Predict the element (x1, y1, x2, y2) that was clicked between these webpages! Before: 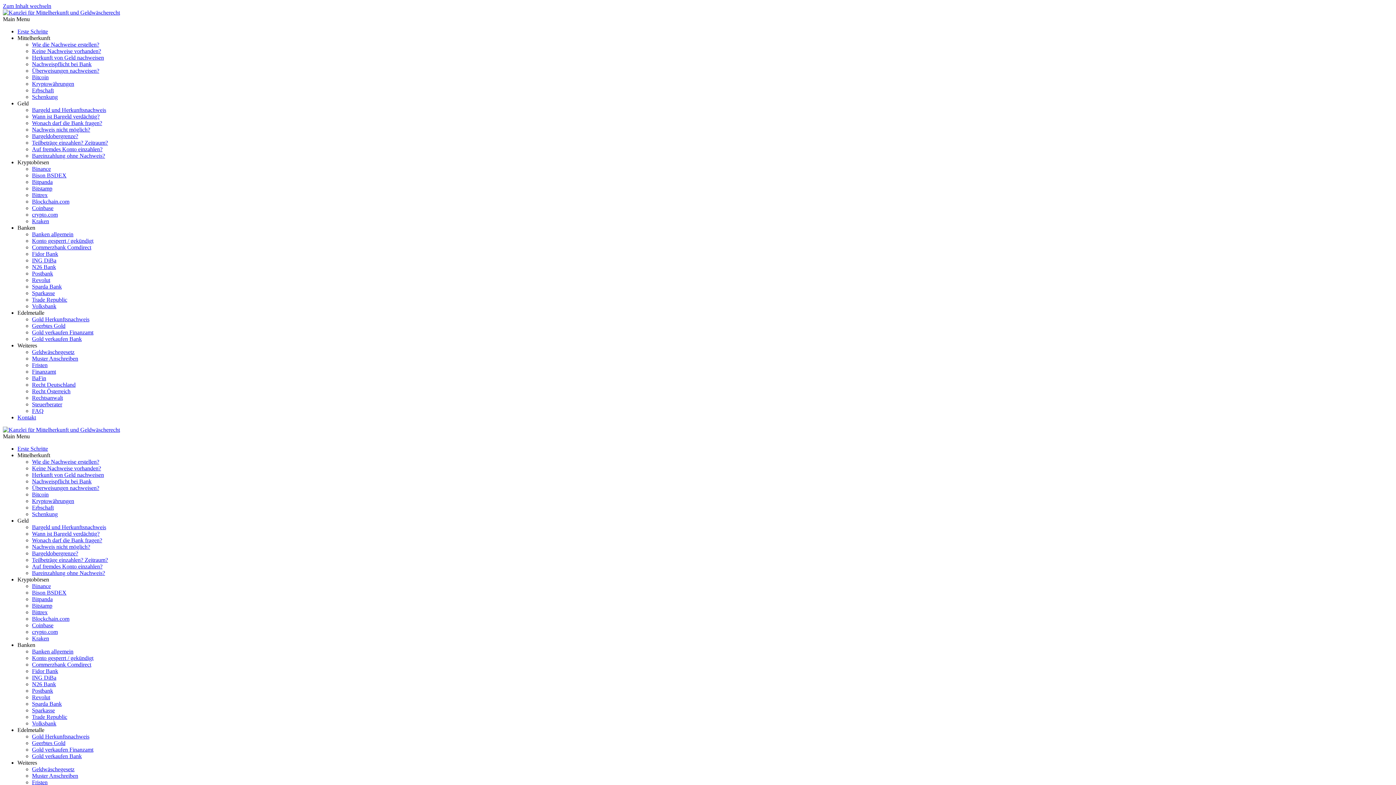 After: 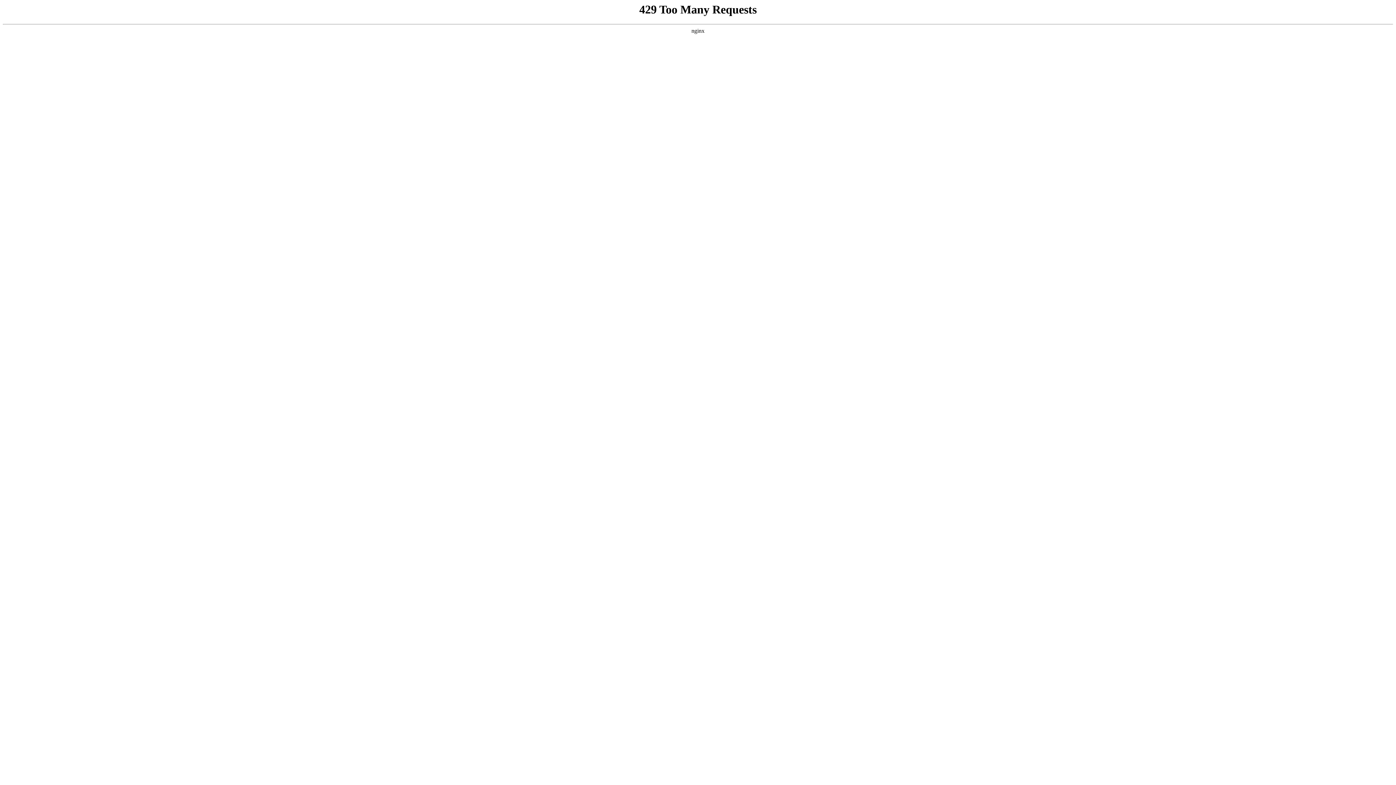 Action: bbox: (32, 362, 47, 368) label: Fristen